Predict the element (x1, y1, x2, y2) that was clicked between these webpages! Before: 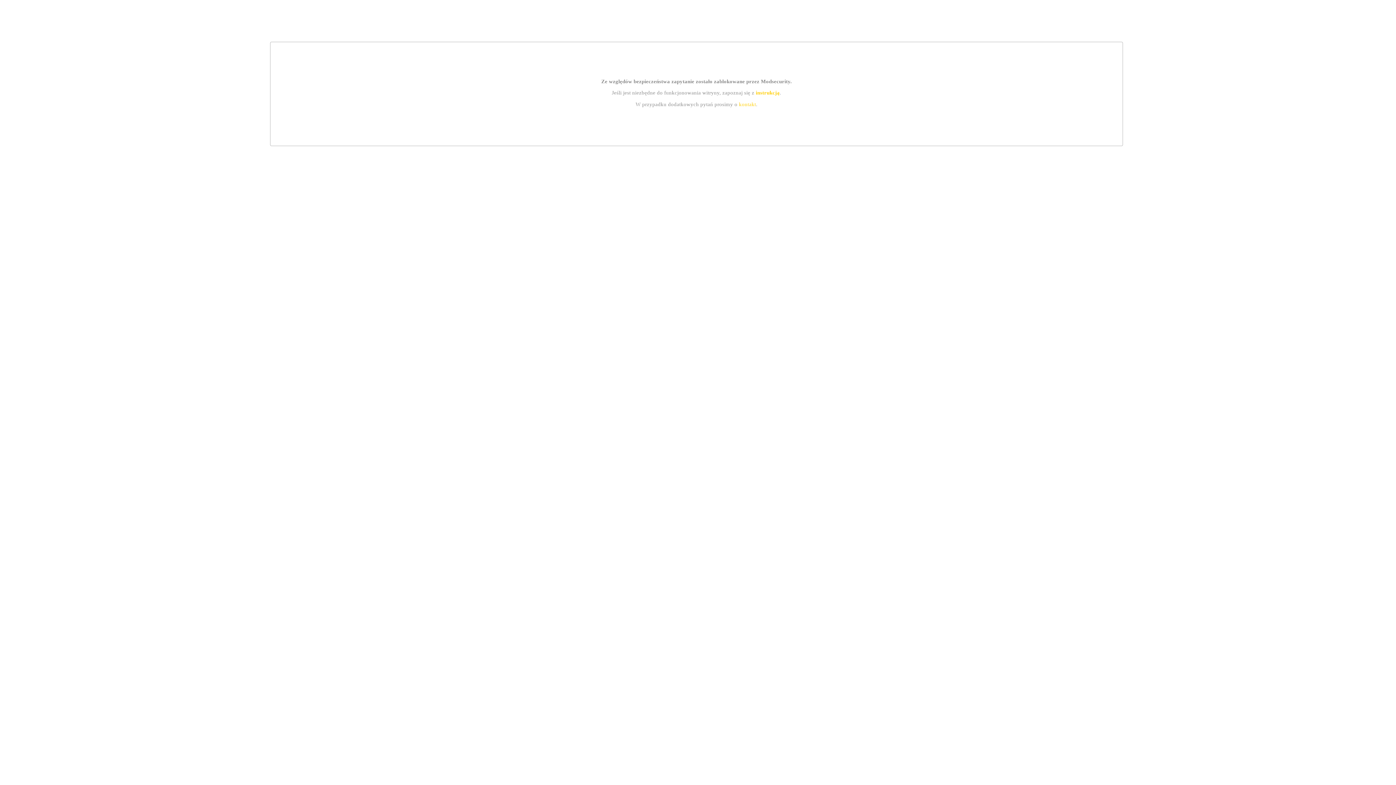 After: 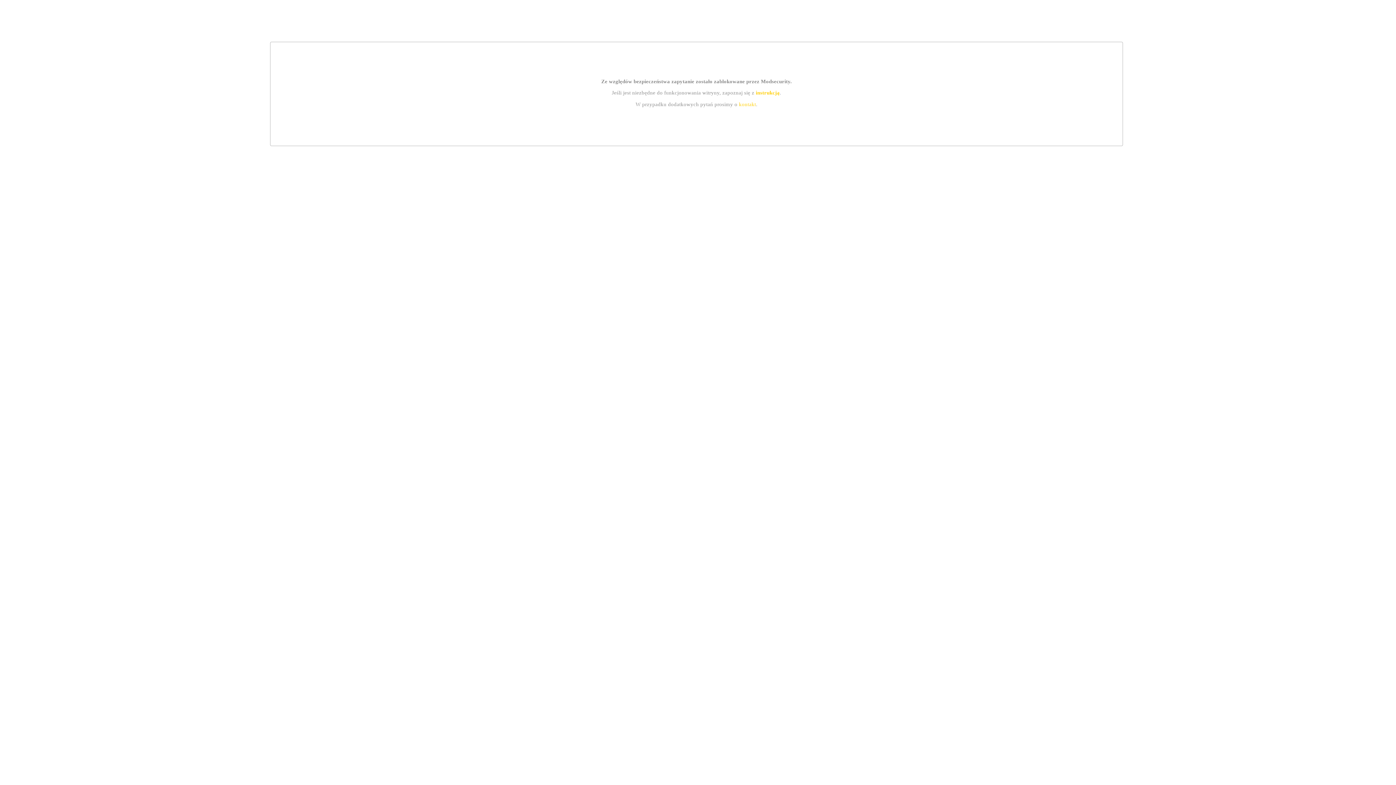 Action: bbox: (755, 89, 779, 95) label: instrukcją